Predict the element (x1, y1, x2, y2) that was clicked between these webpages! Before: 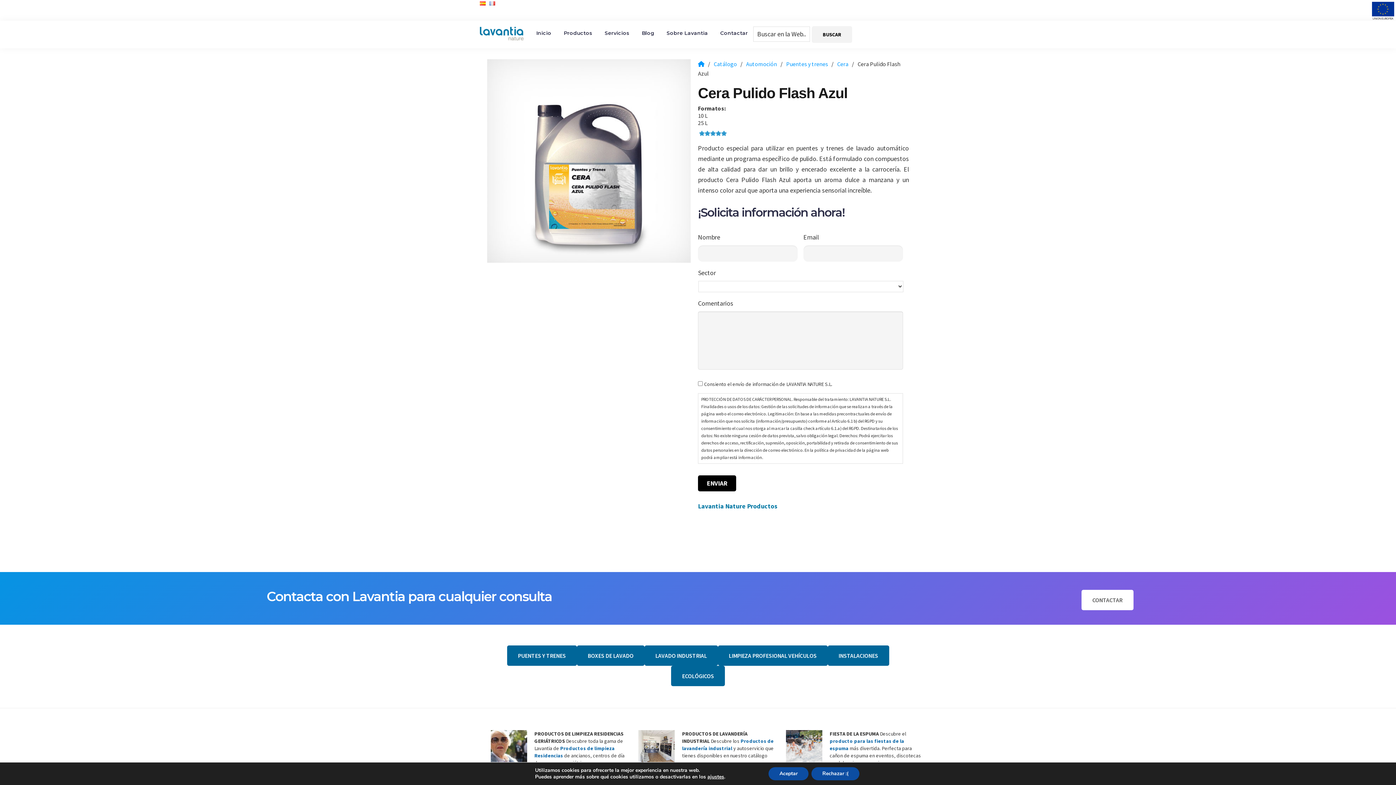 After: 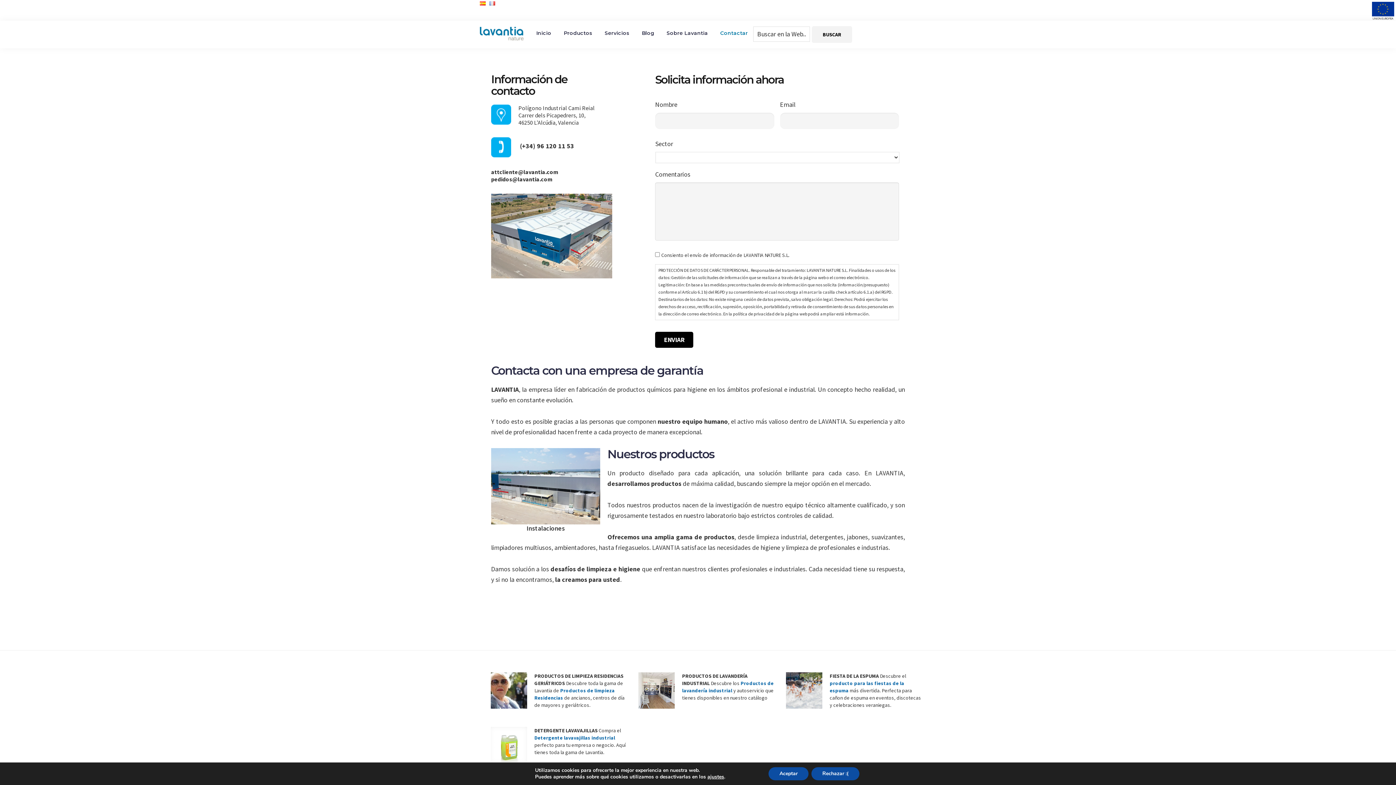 Action: label: CONTACTAR bbox: (1081, 590, 1133, 610)